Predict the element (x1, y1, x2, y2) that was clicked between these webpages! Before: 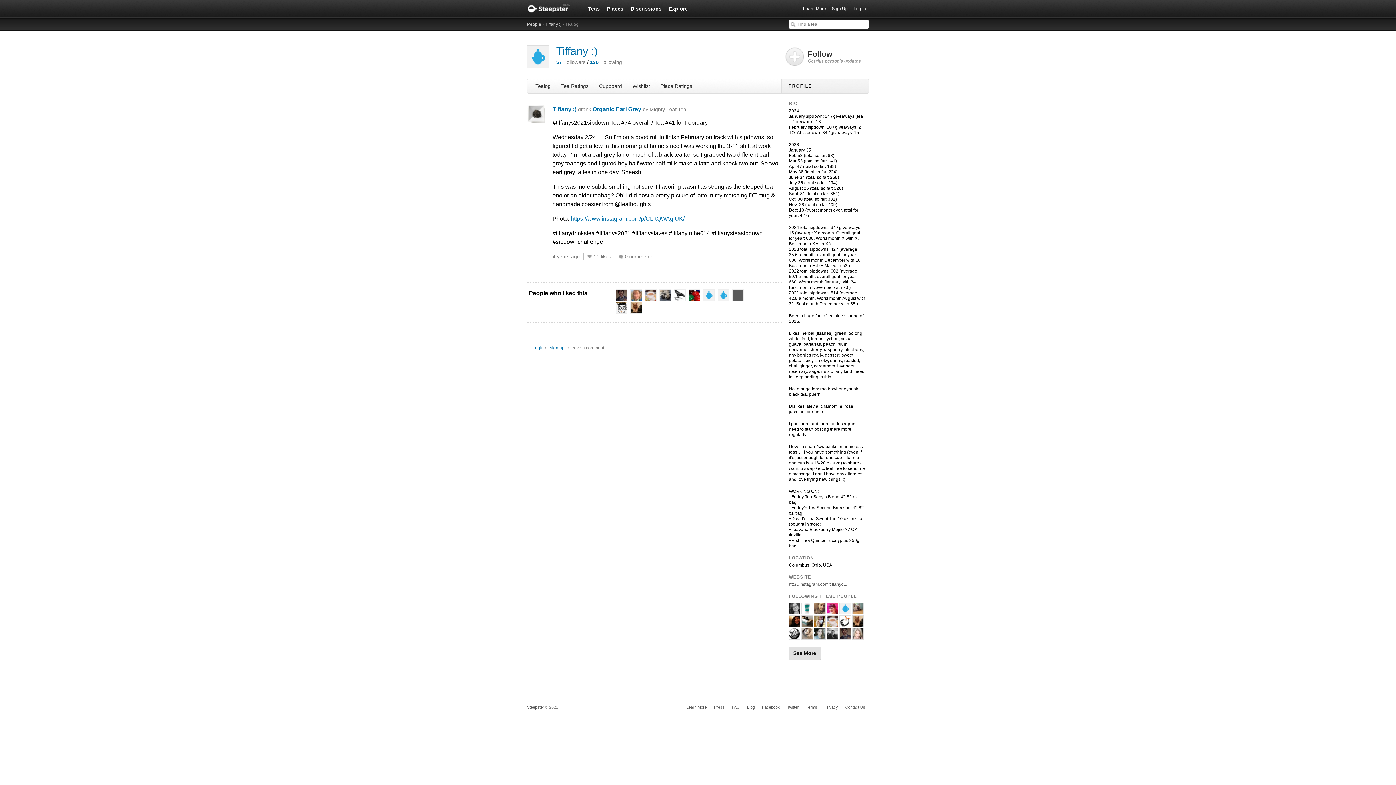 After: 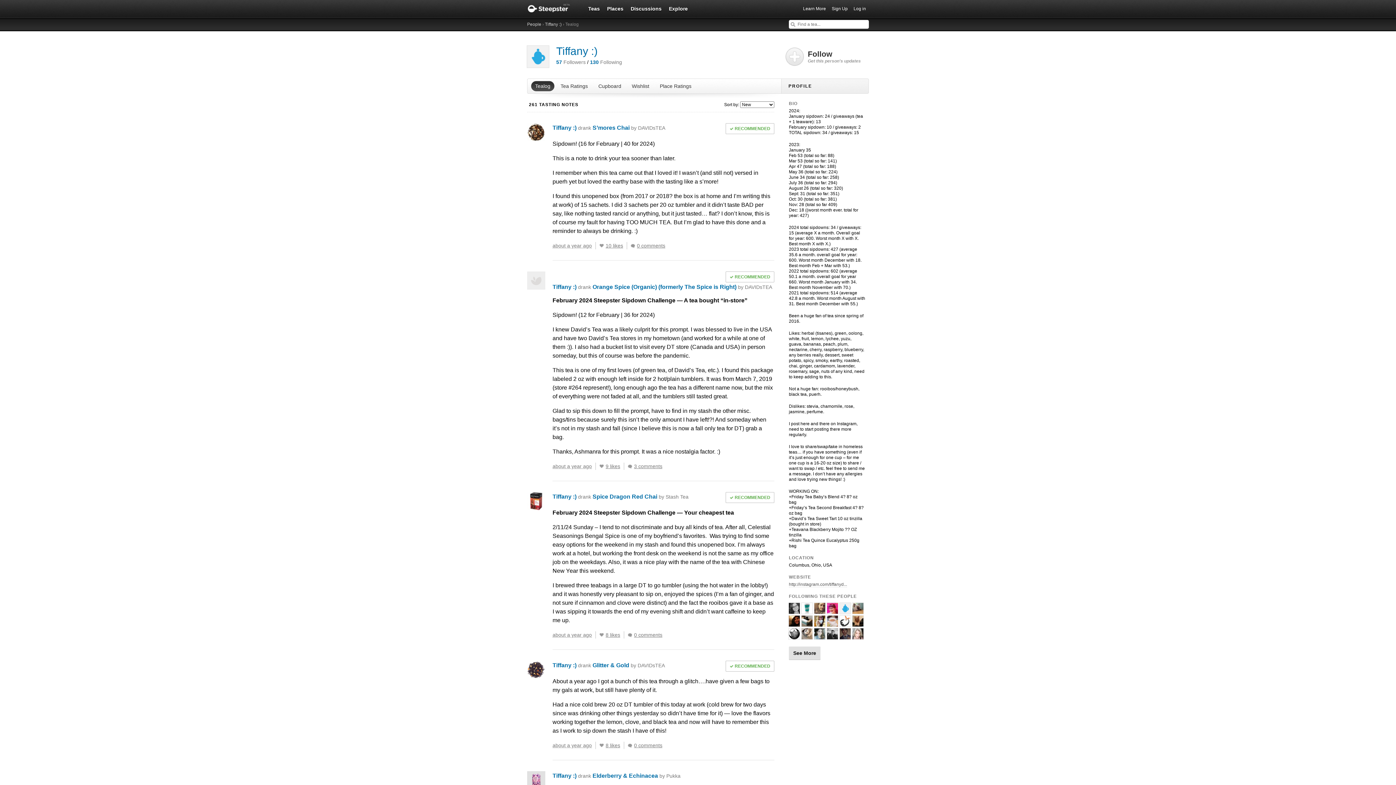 Action: label: Tealog bbox: (531, 81, 555, 91)